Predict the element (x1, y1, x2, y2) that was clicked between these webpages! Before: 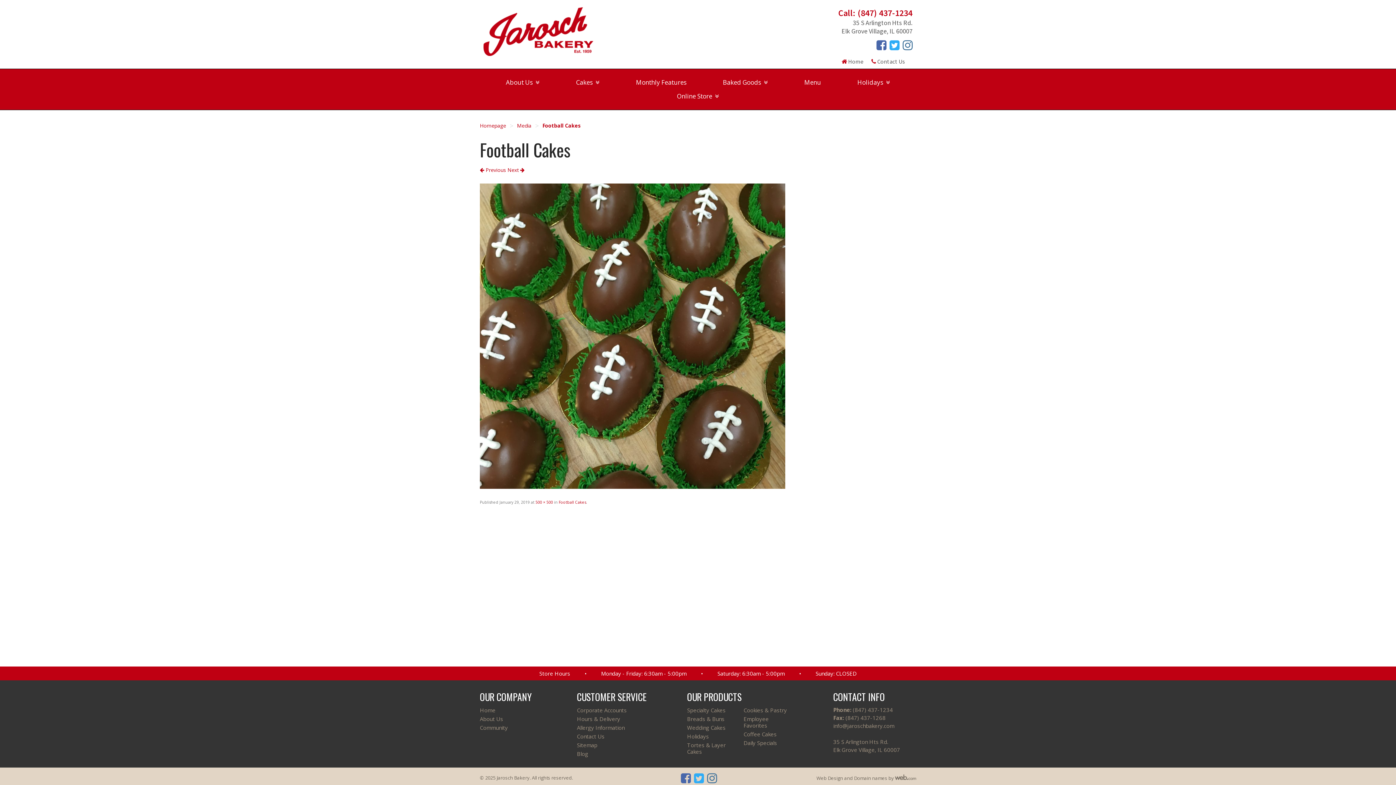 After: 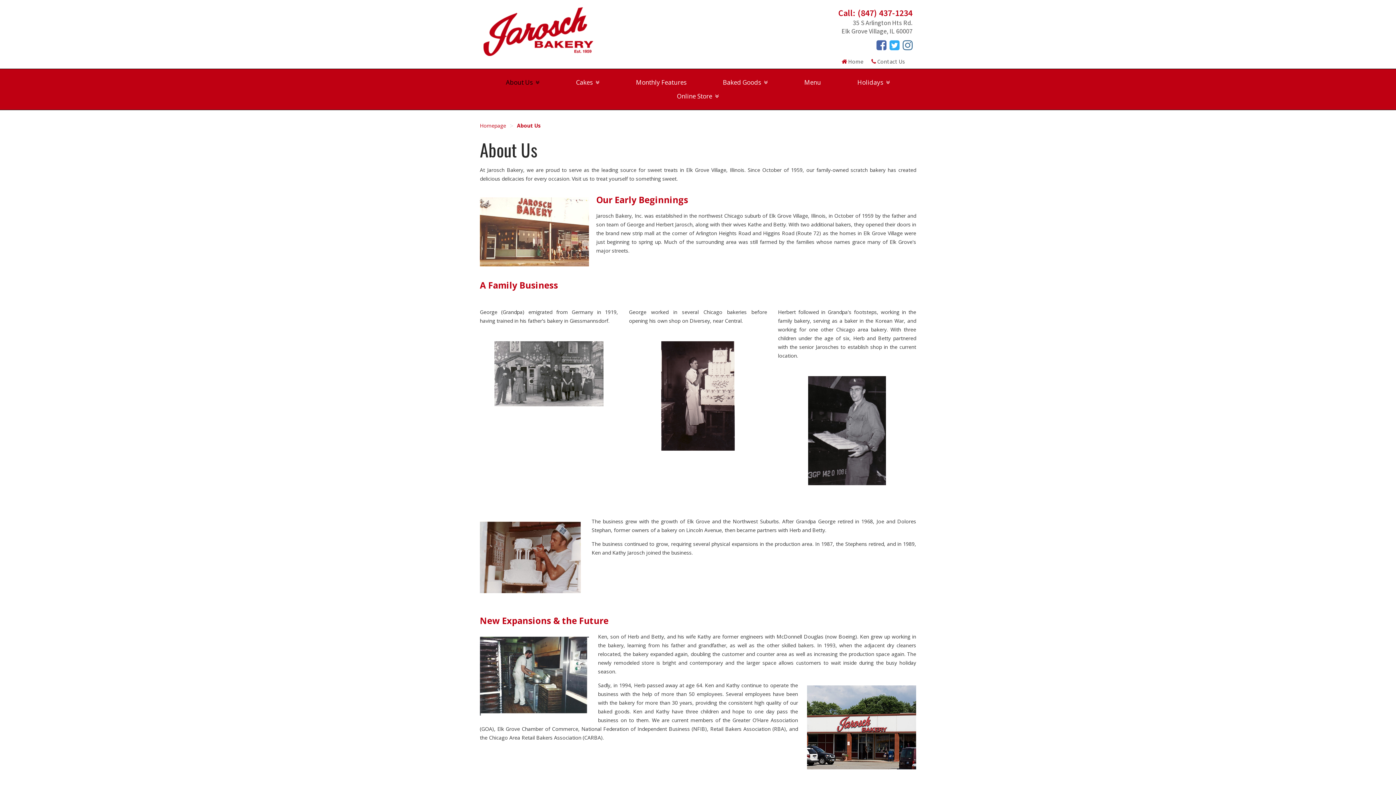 Action: bbox: (480, 714, 585, 723) label: About Us